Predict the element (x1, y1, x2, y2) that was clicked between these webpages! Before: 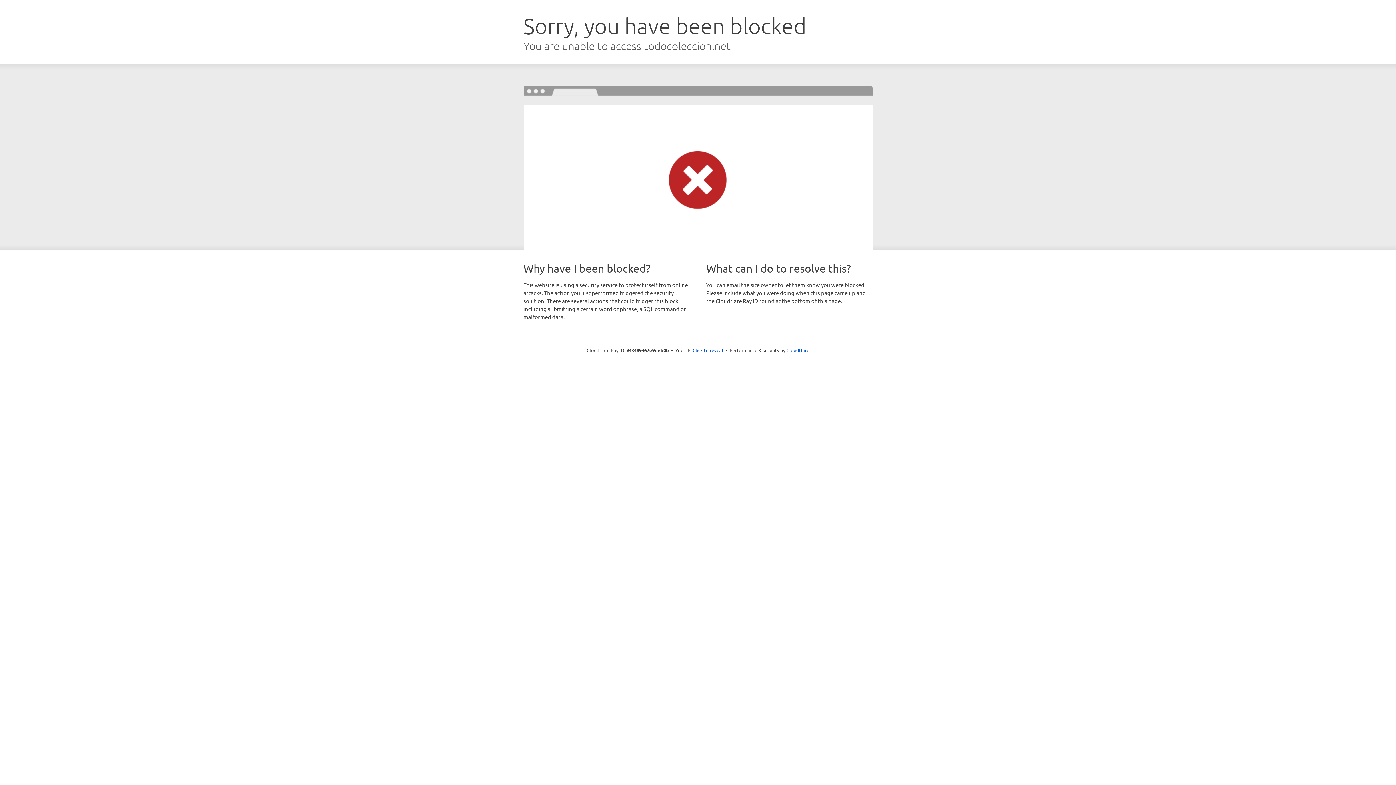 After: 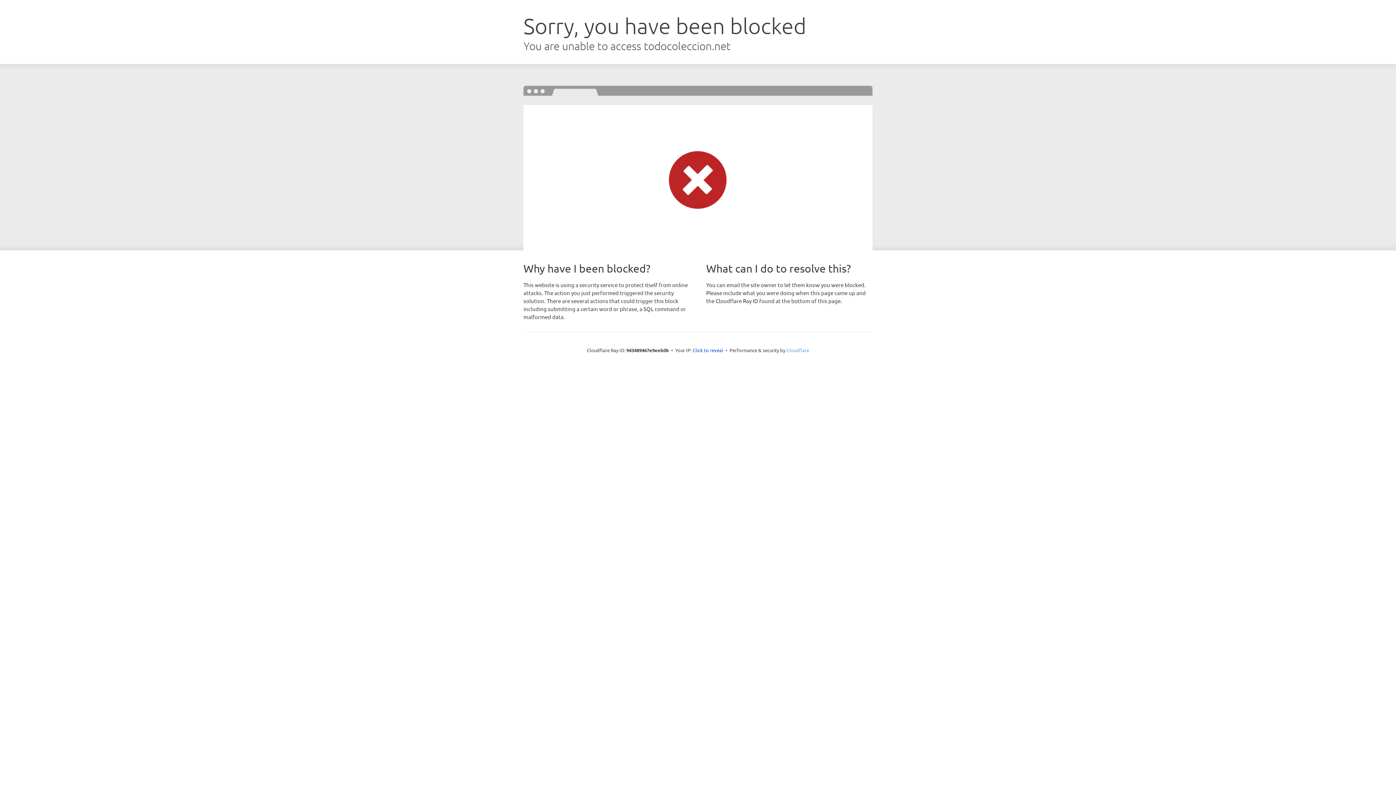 Action: bbox: (786, 347, 809, 353) label: Cloudflare